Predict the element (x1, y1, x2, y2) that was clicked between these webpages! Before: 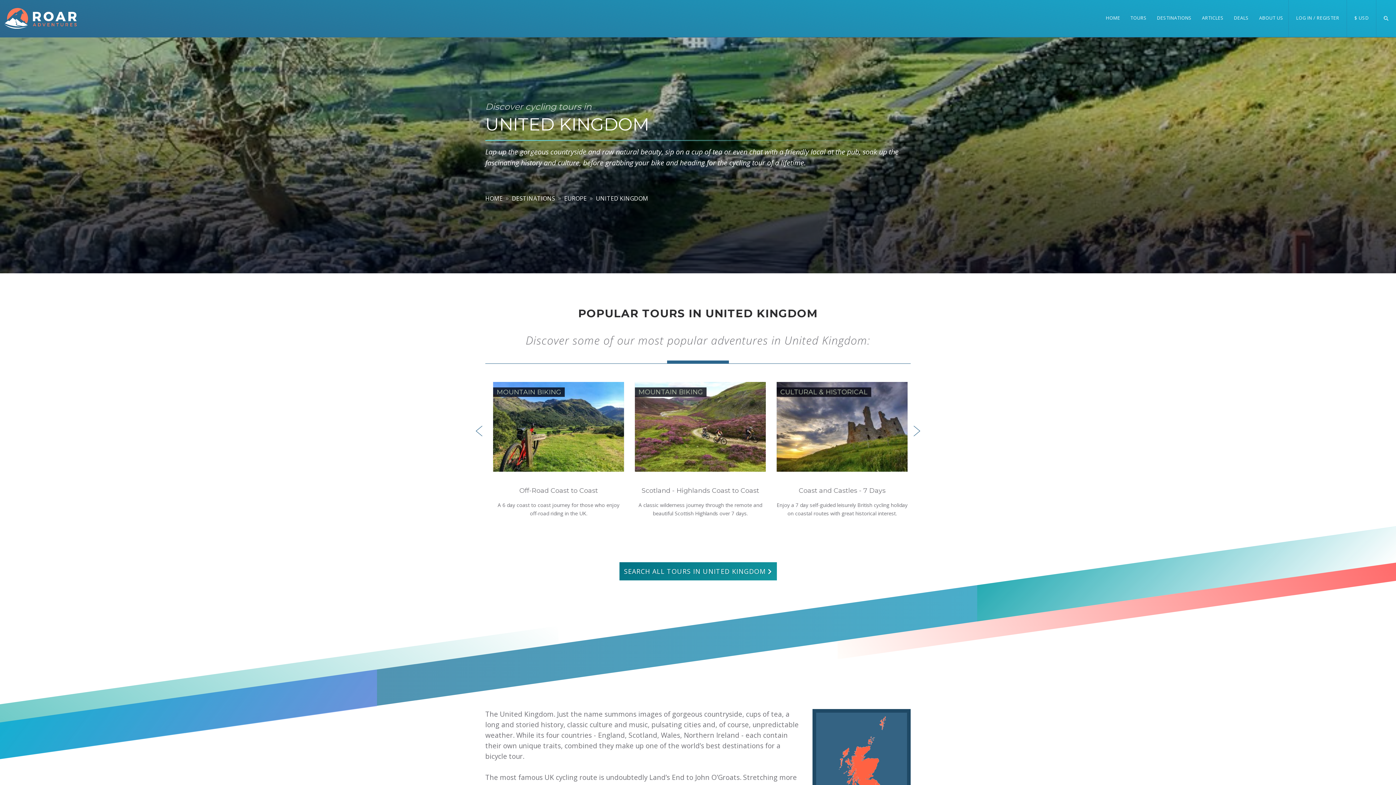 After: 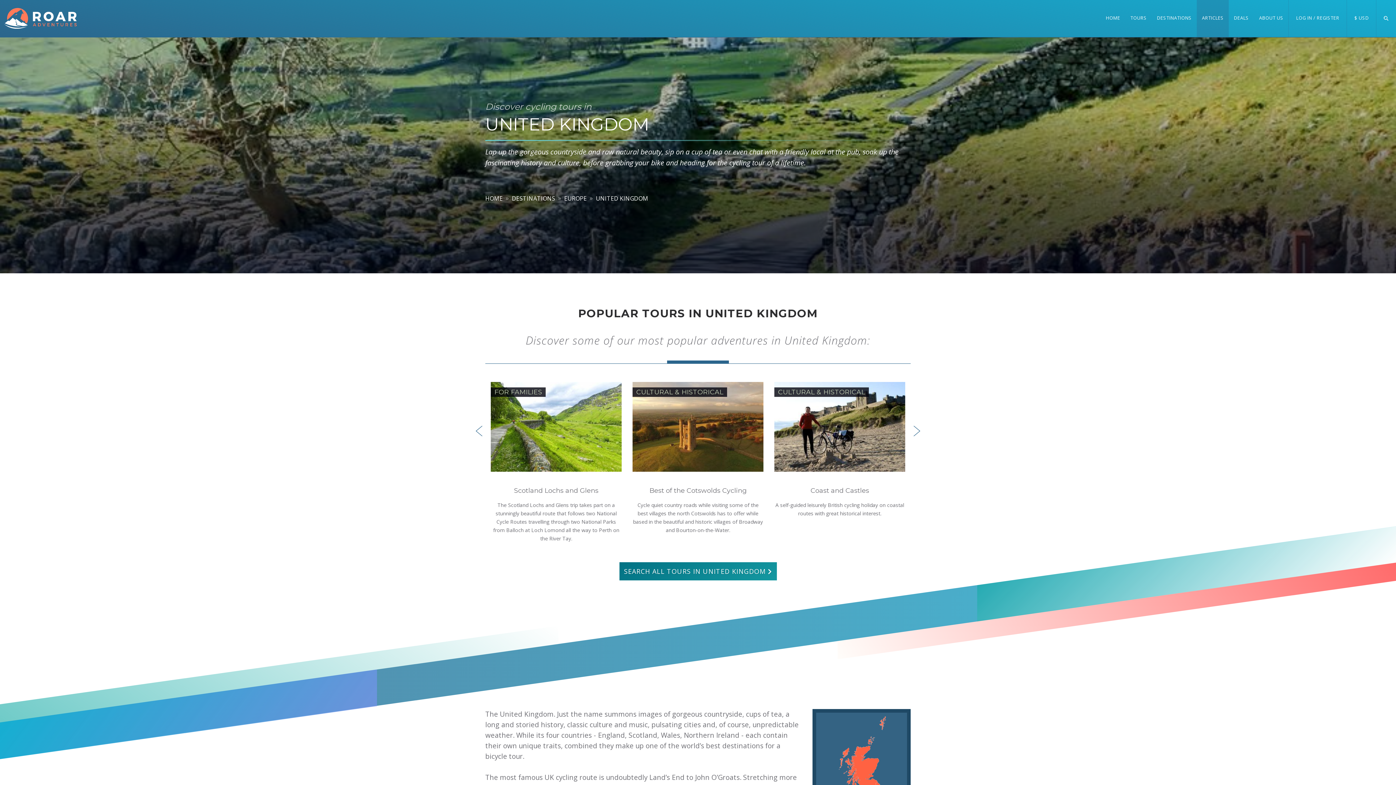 Action: bbox: (1202, 14, 1224, 37) label: ARTICLES